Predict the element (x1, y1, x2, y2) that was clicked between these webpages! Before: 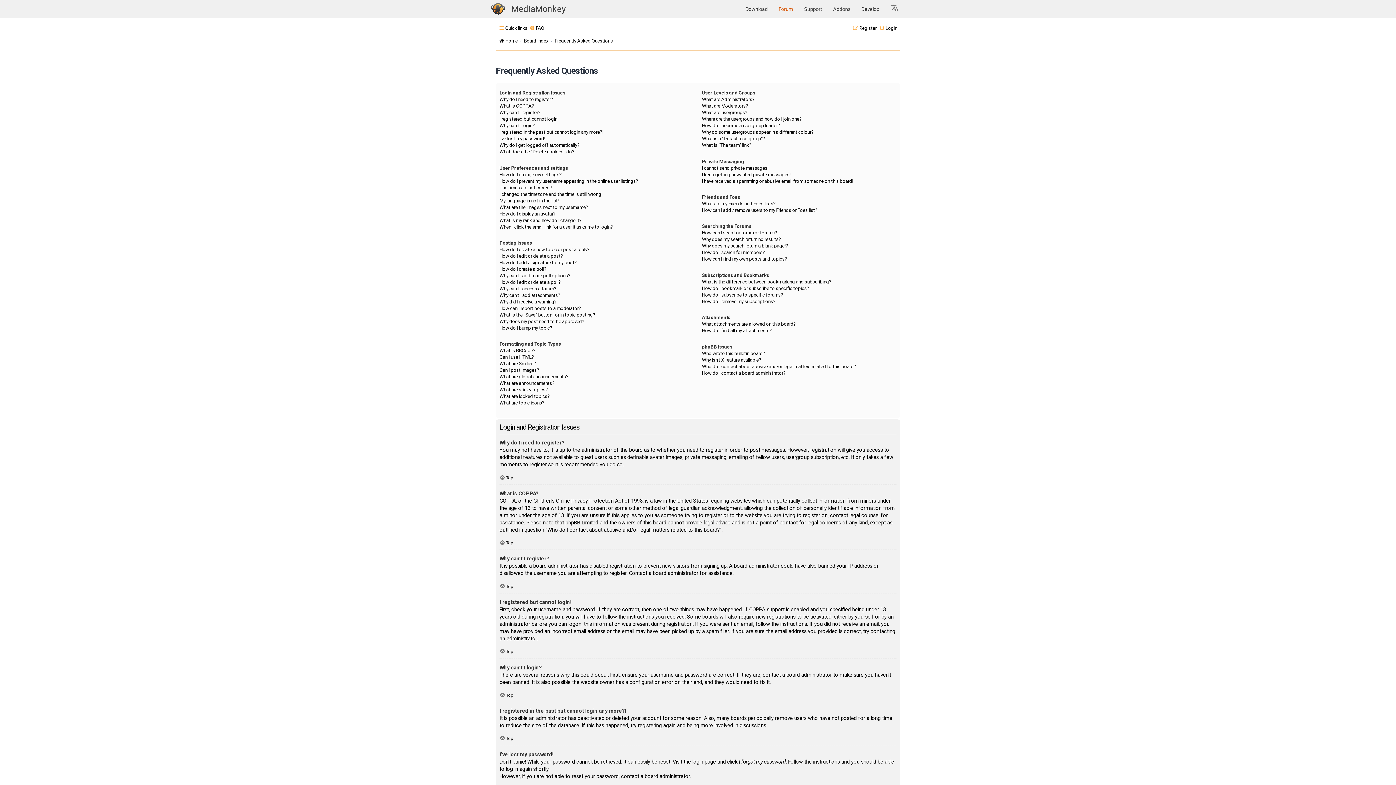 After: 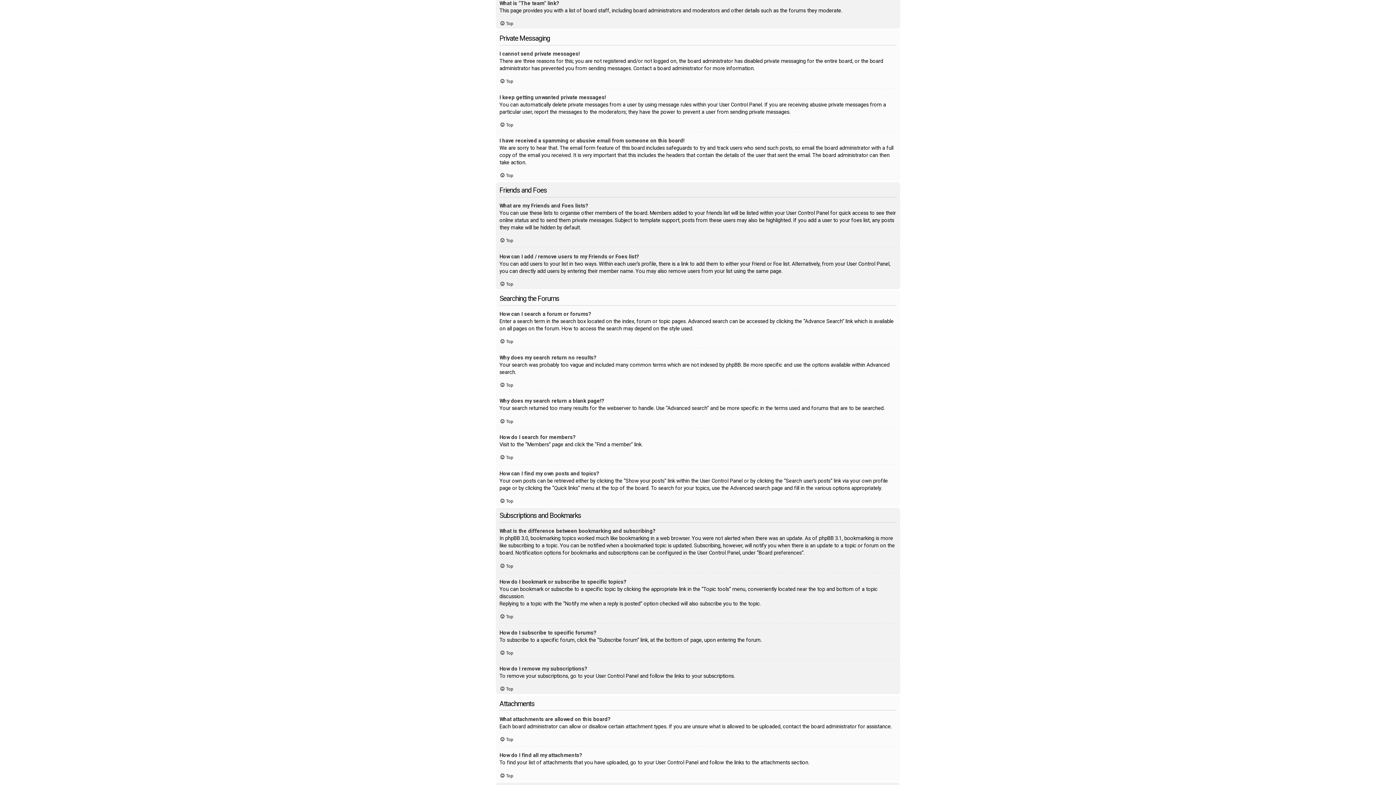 Action: bbox: (702, 142, 751, 148) label: What is “The team” link?